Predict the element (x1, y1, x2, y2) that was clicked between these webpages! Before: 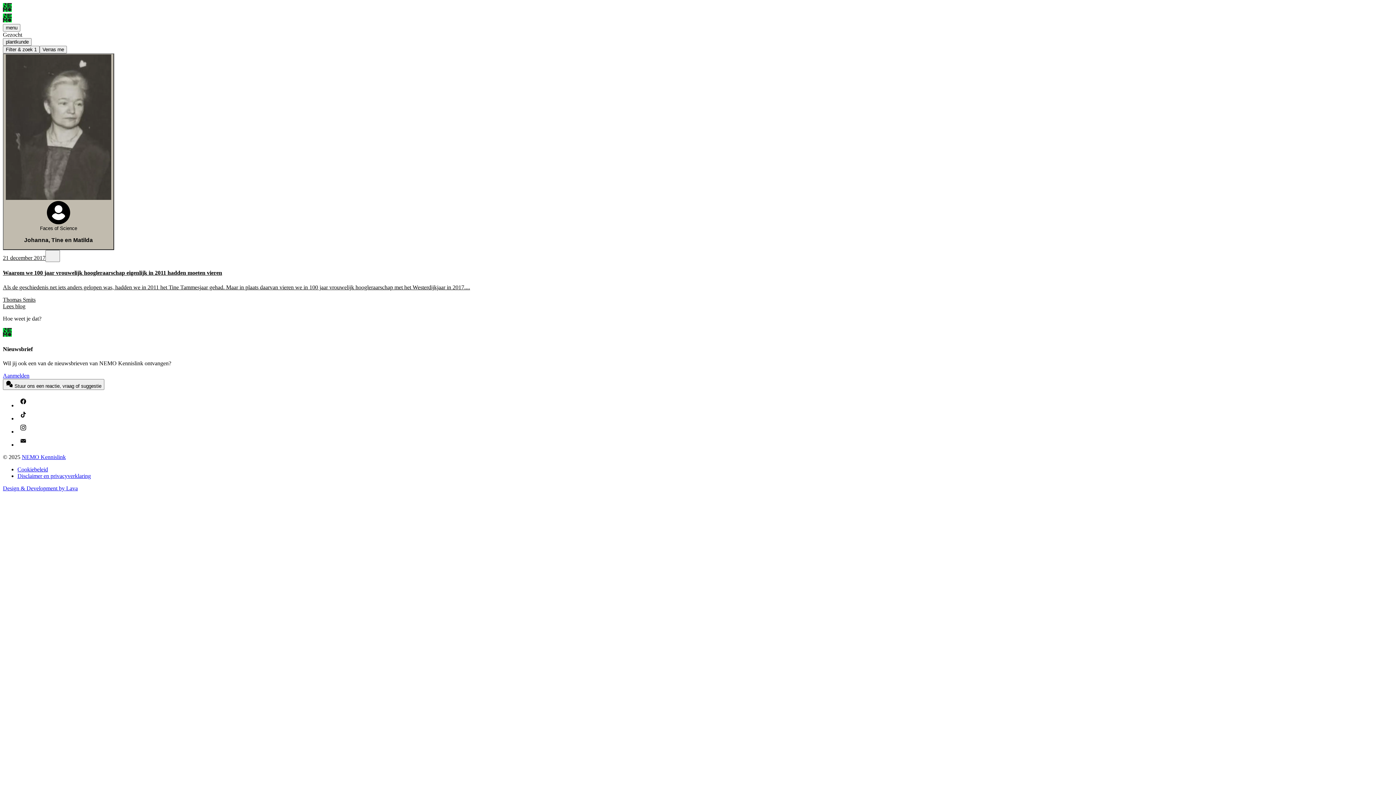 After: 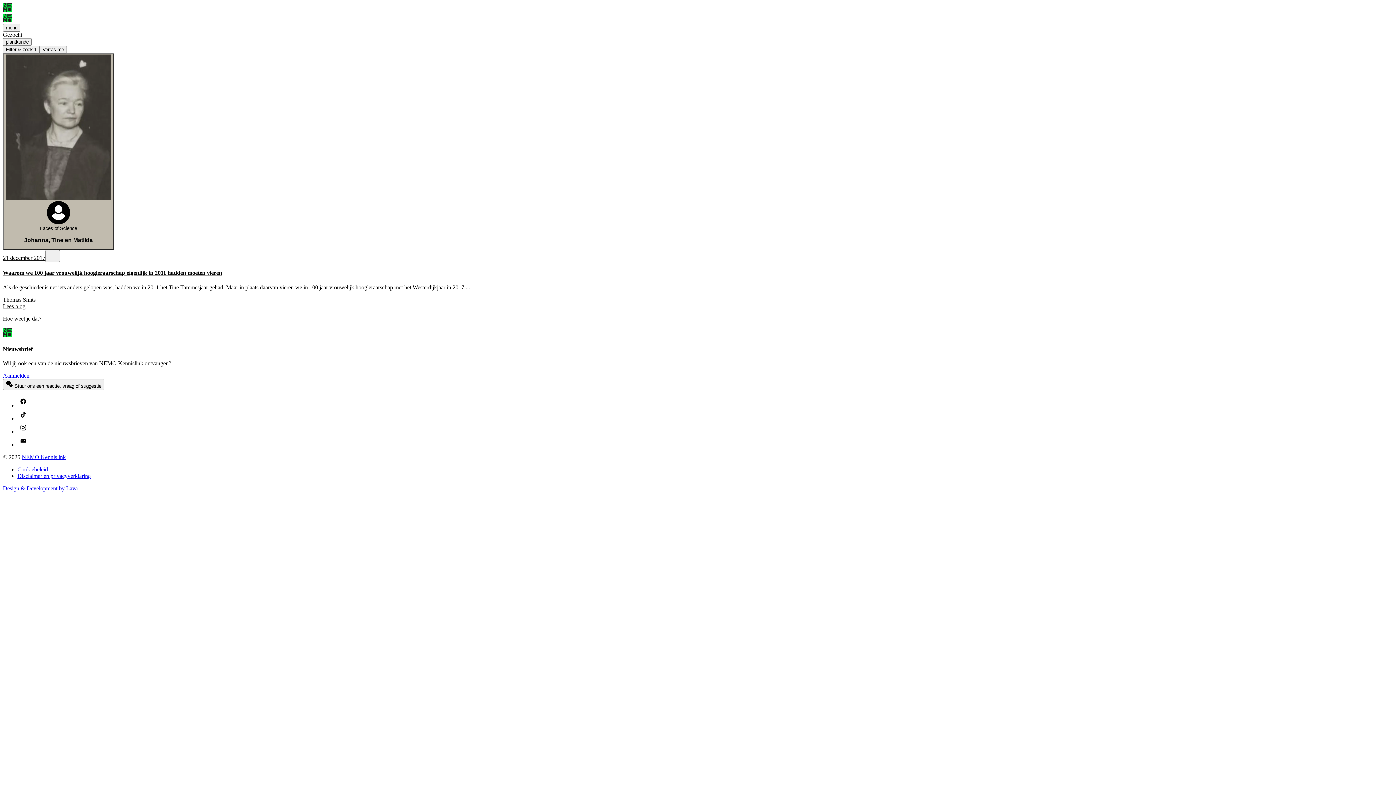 Action: bbox: (2, 485, 77, 491) label: Design & Development by Lava